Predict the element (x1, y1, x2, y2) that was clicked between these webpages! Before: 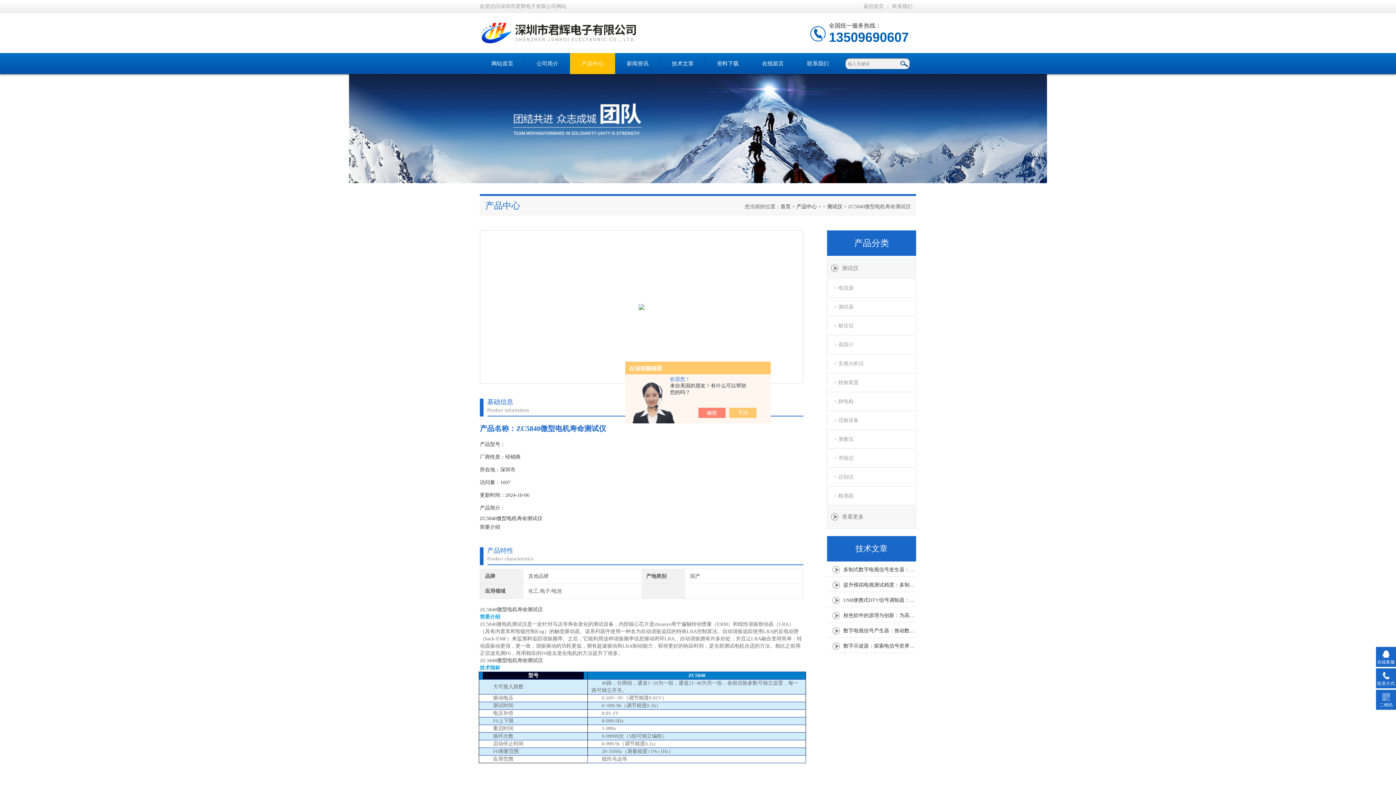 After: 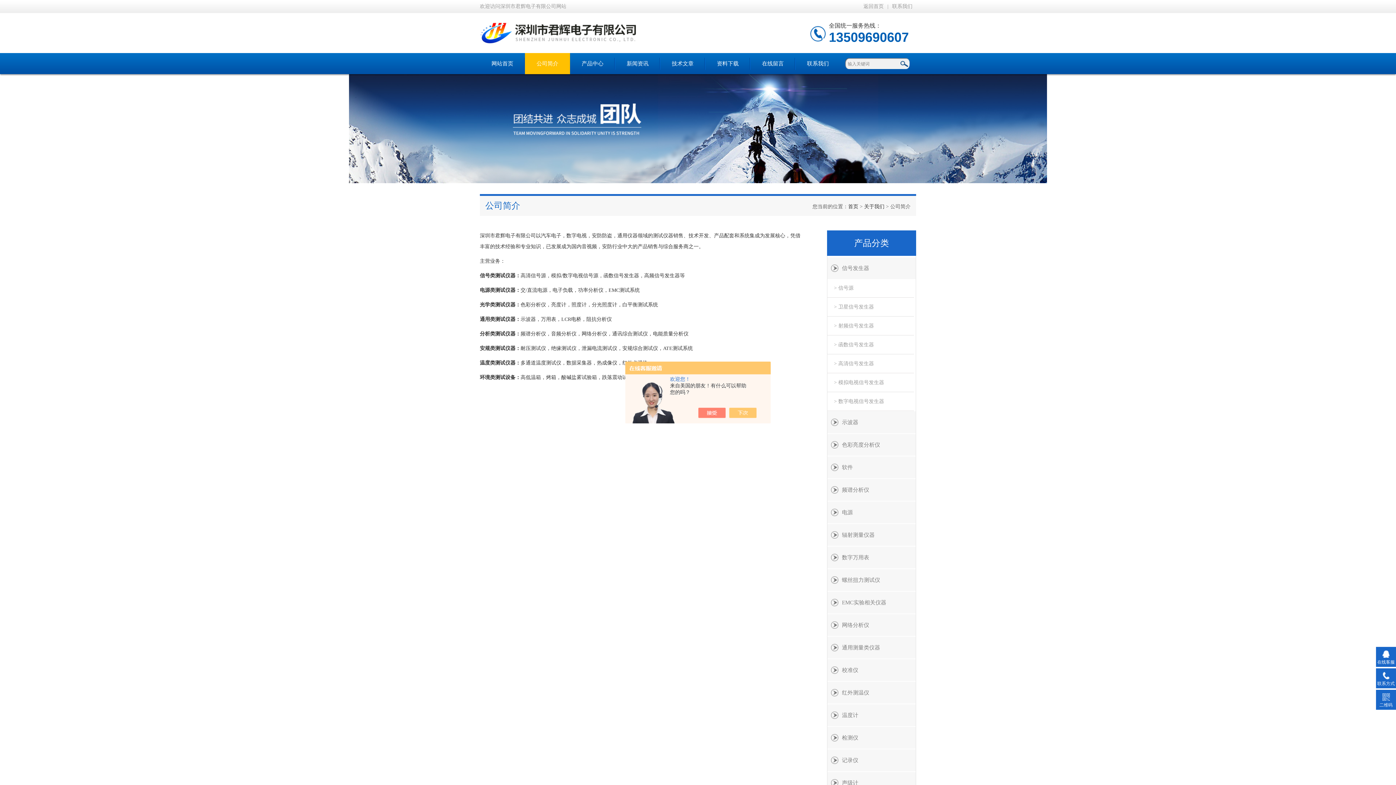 Action: label: 公司简介 bbox: (525, 53, 570, 74)